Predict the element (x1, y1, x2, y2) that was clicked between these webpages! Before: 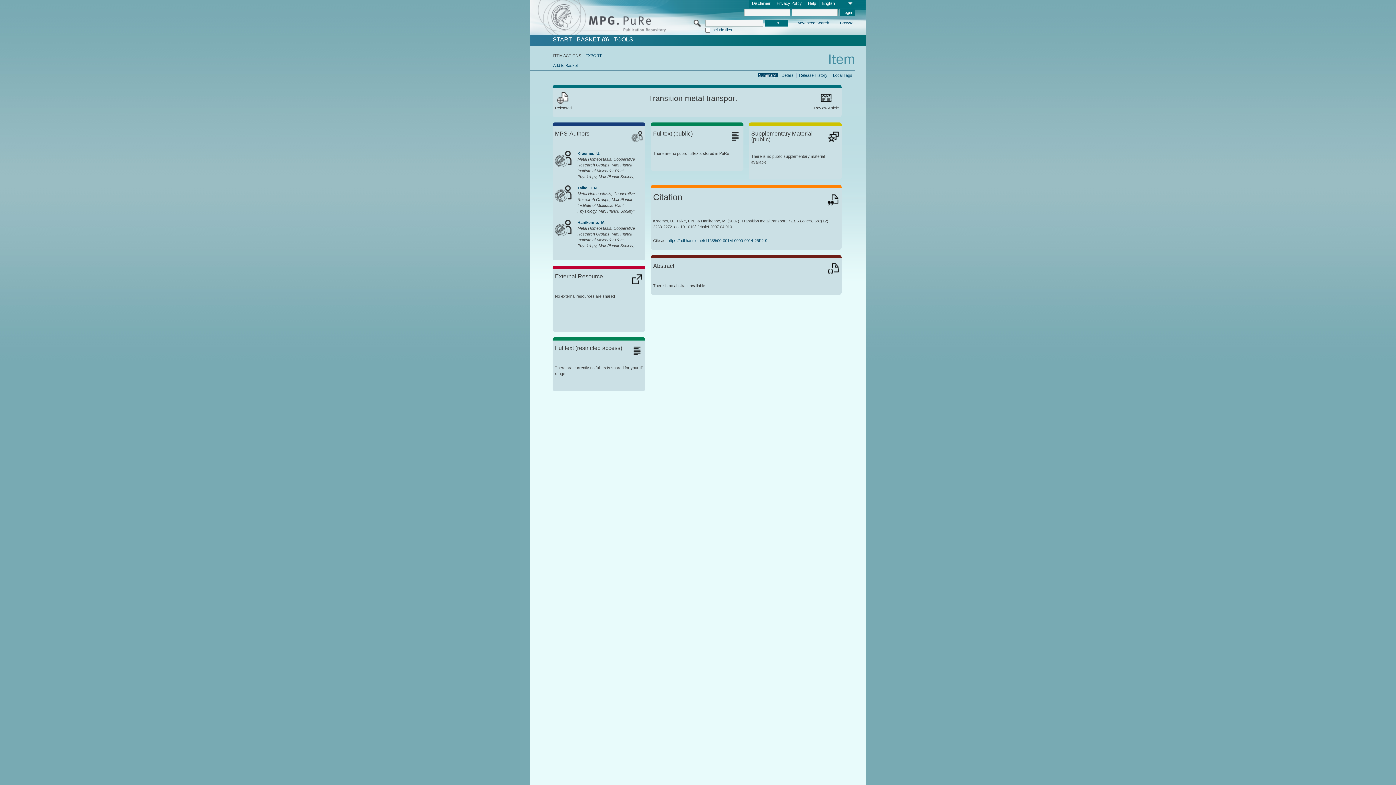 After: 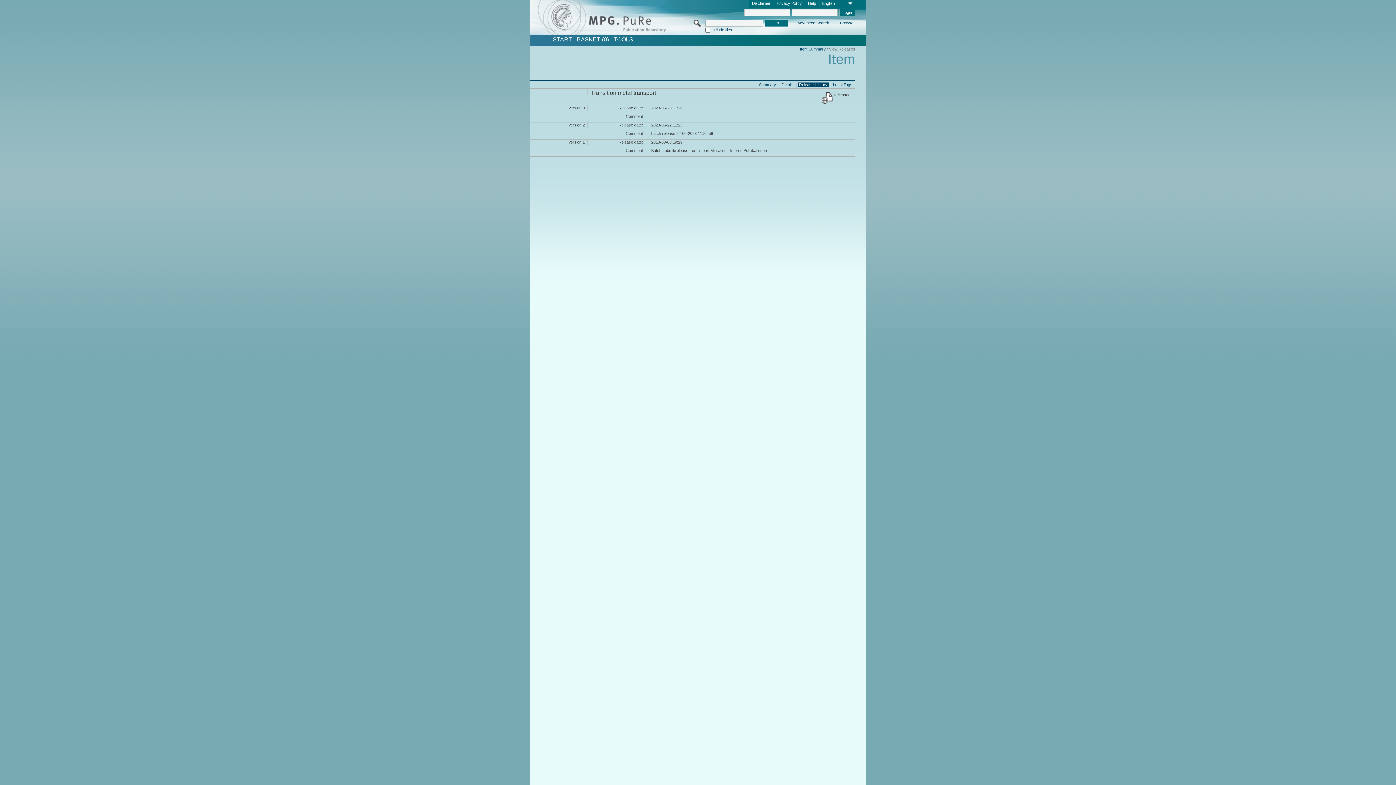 Action: bbox: (797, 72, 829, 77) label: Release History